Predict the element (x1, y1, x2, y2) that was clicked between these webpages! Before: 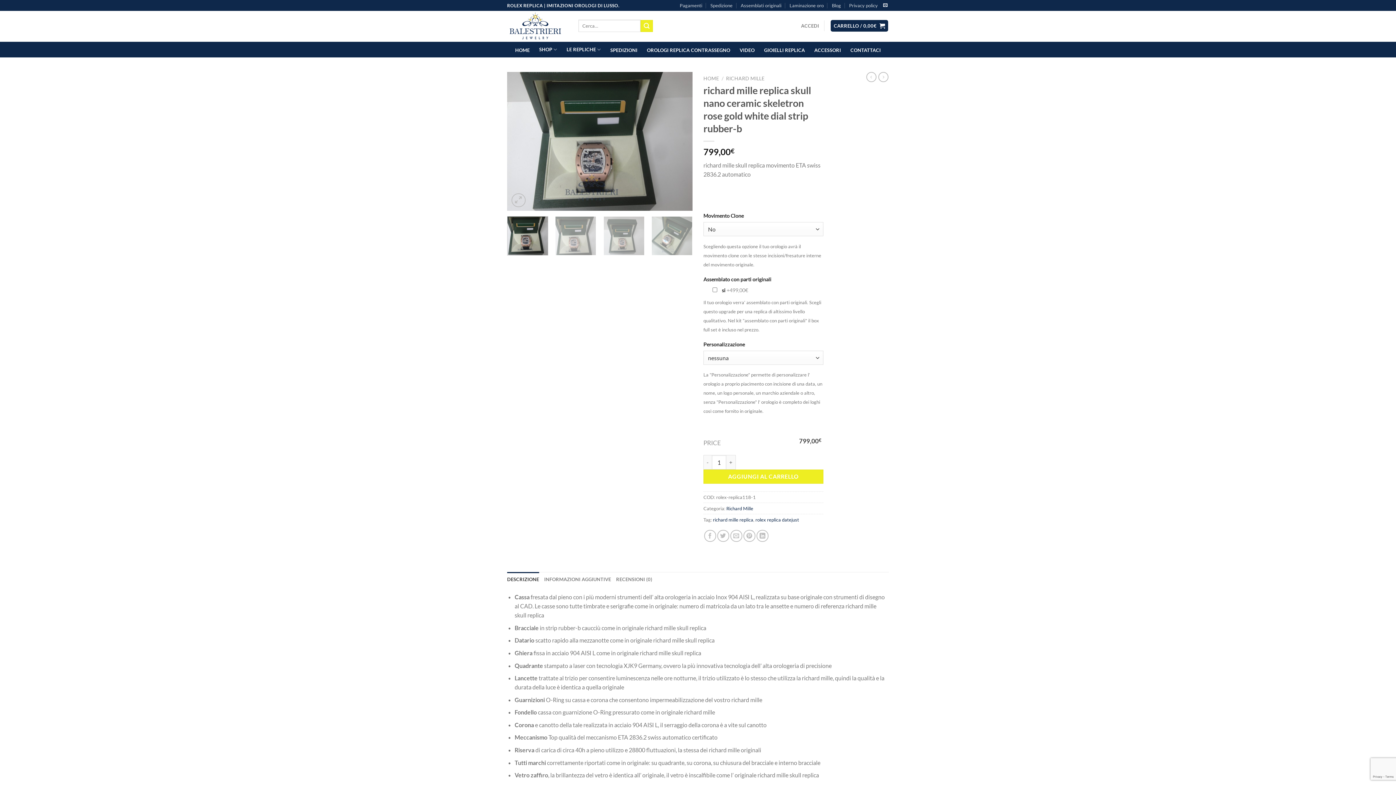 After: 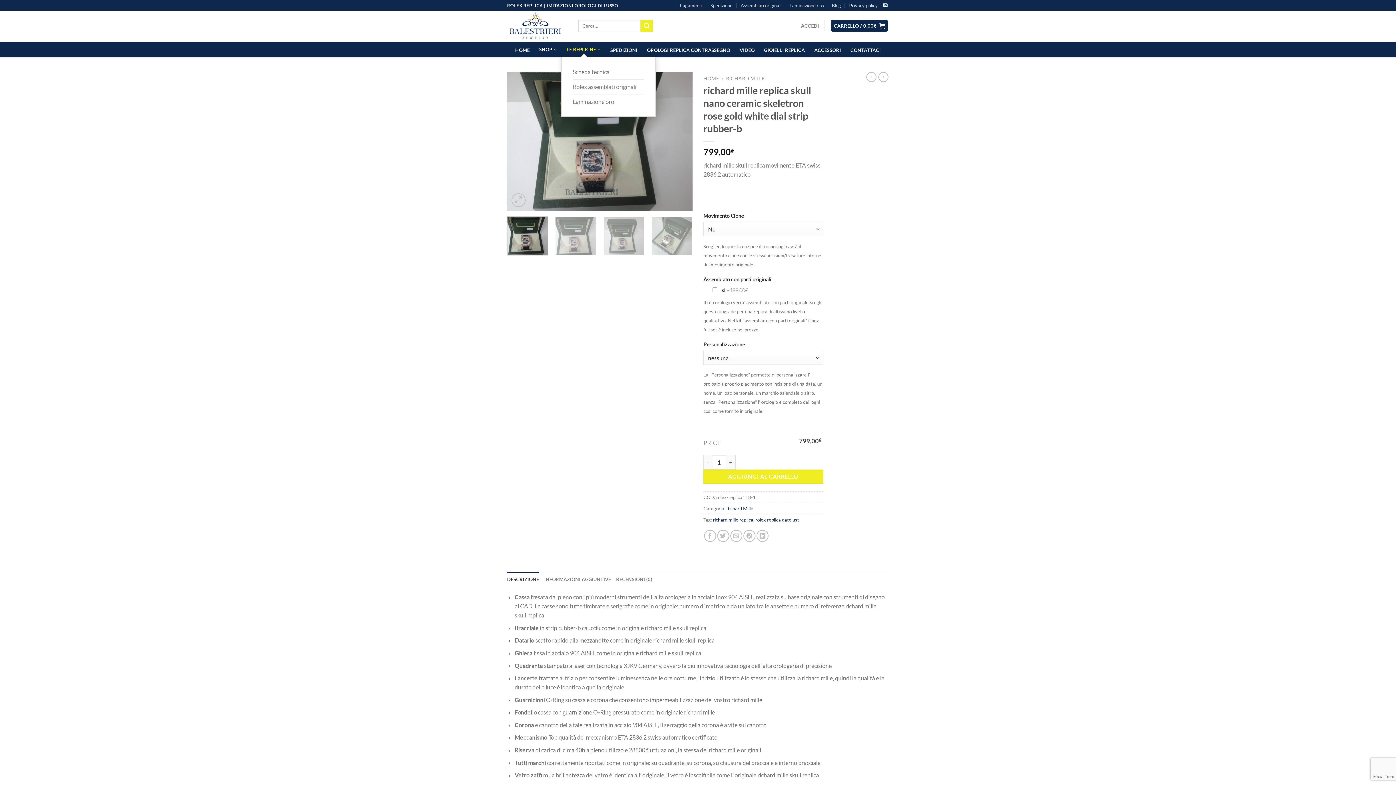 Action: label: LE REPLICHE bbox: (566, 42, 601, 56)